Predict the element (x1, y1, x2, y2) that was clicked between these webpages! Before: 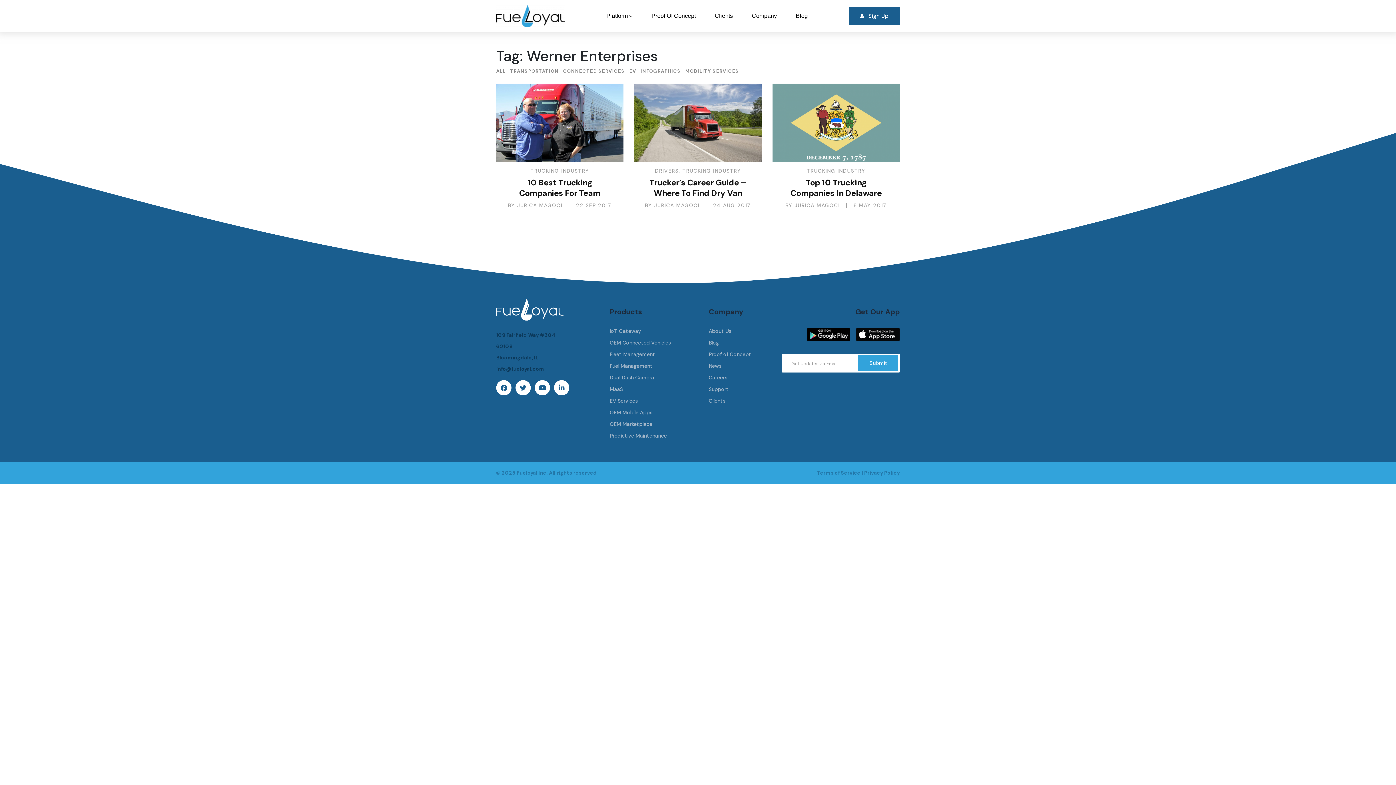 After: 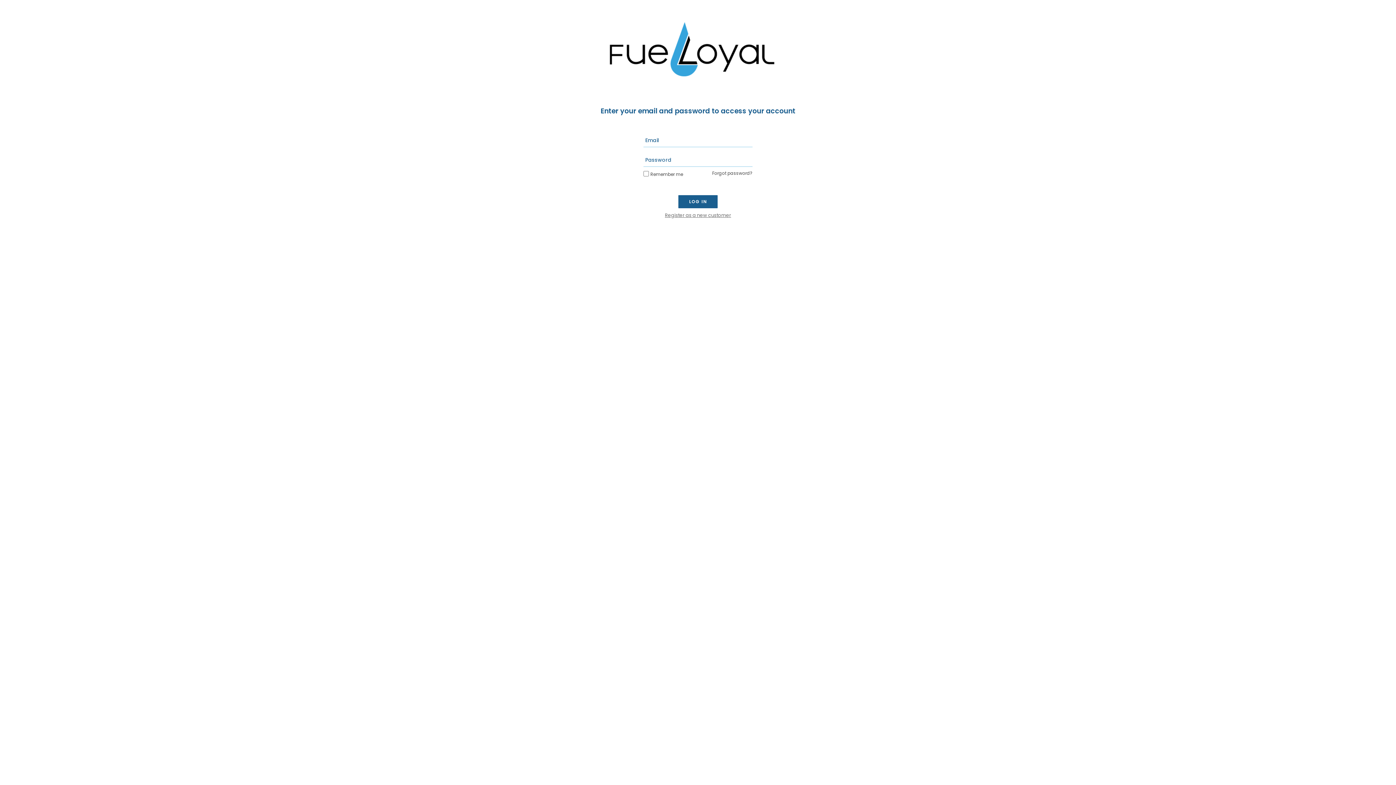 Action: label:  Sign Up bbox: (849, 6, 900, 25)